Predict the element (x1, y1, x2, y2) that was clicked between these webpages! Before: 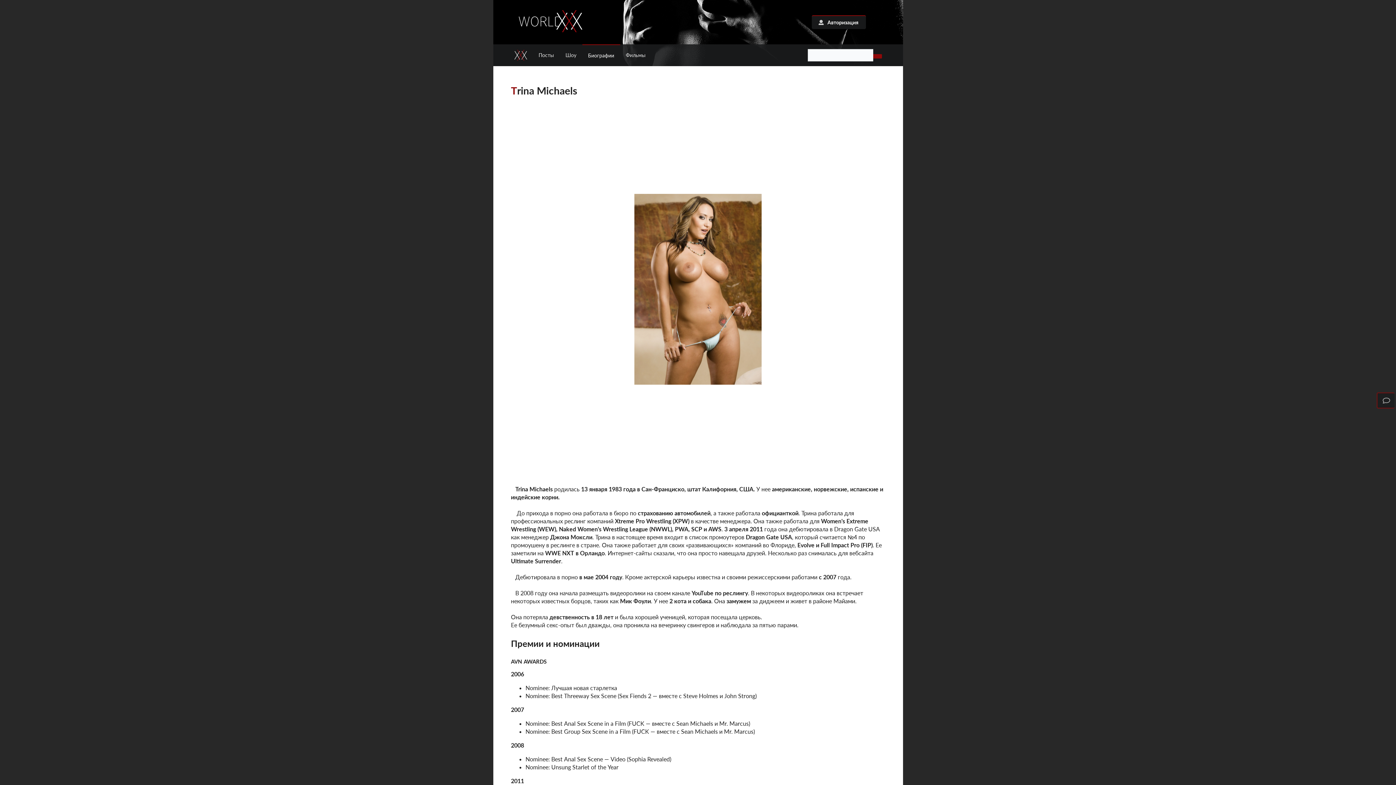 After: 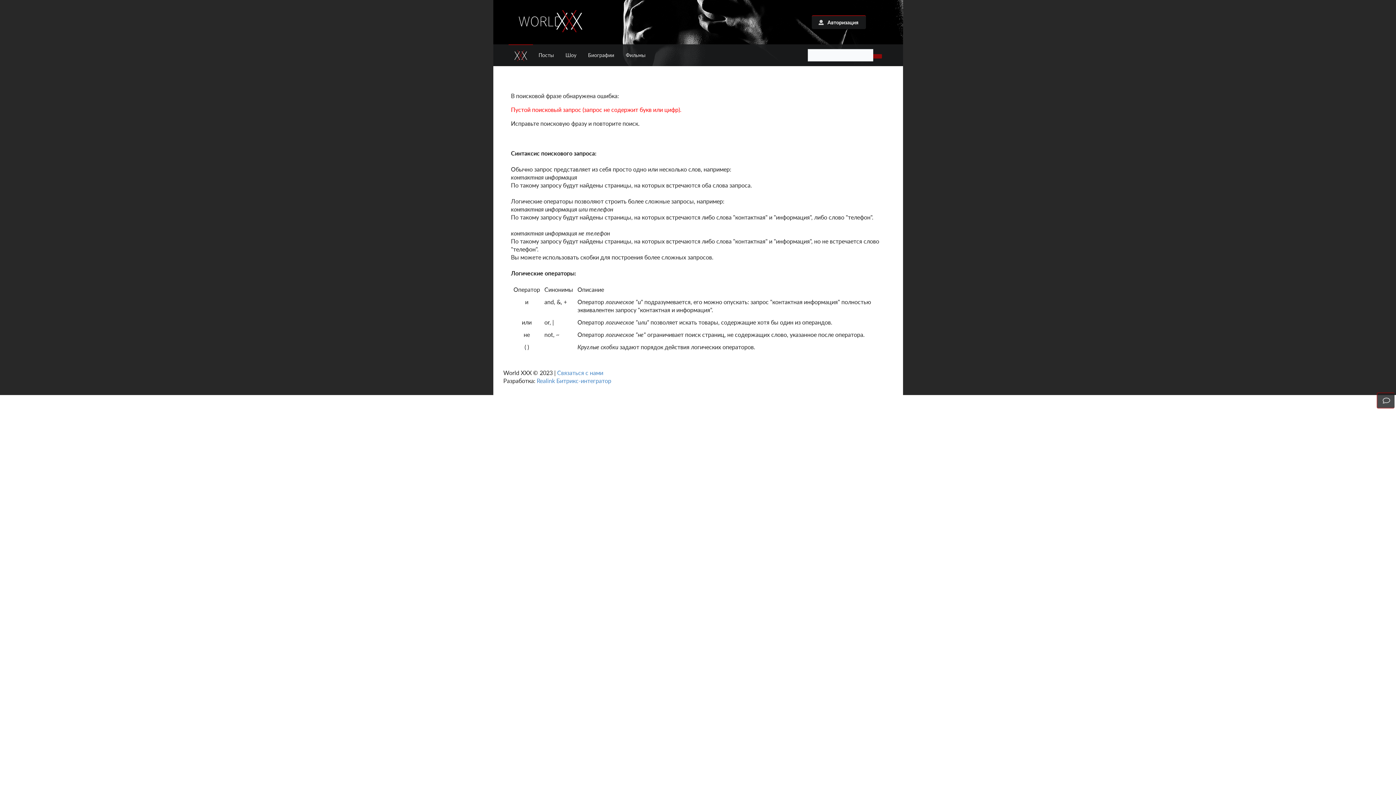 Action: bbox: (873, 54, 882, 58)